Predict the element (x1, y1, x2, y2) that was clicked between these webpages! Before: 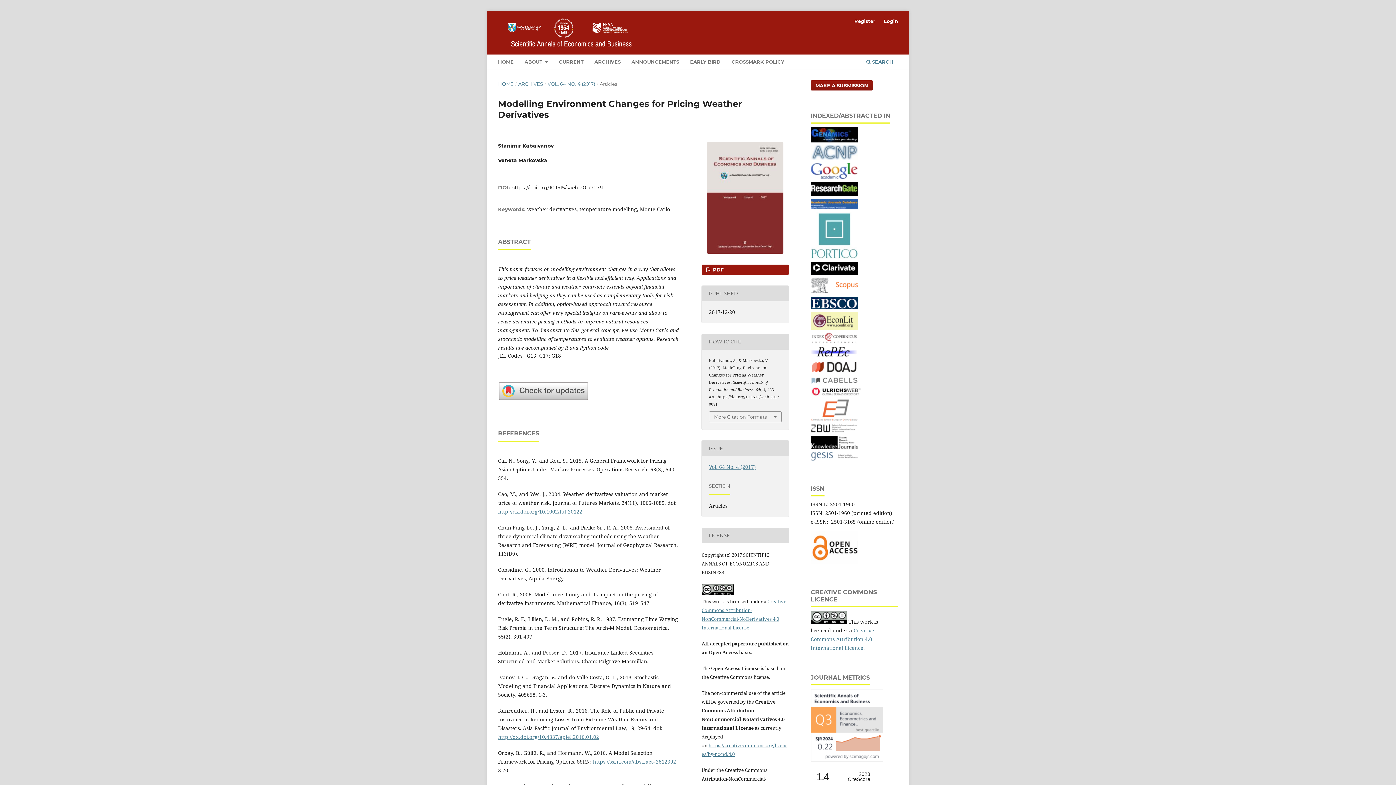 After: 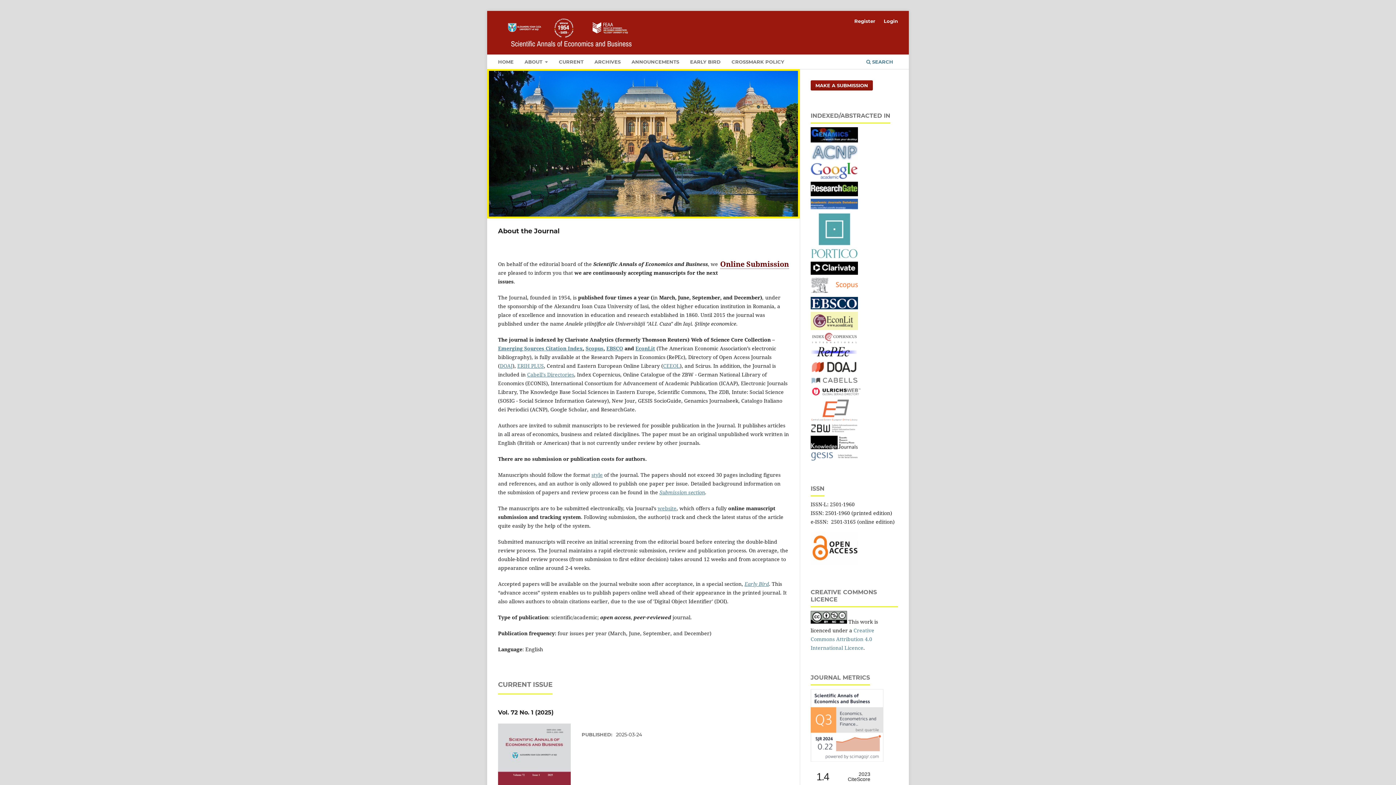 Action: label: HOME bbox: (498, 80, 513, 87)